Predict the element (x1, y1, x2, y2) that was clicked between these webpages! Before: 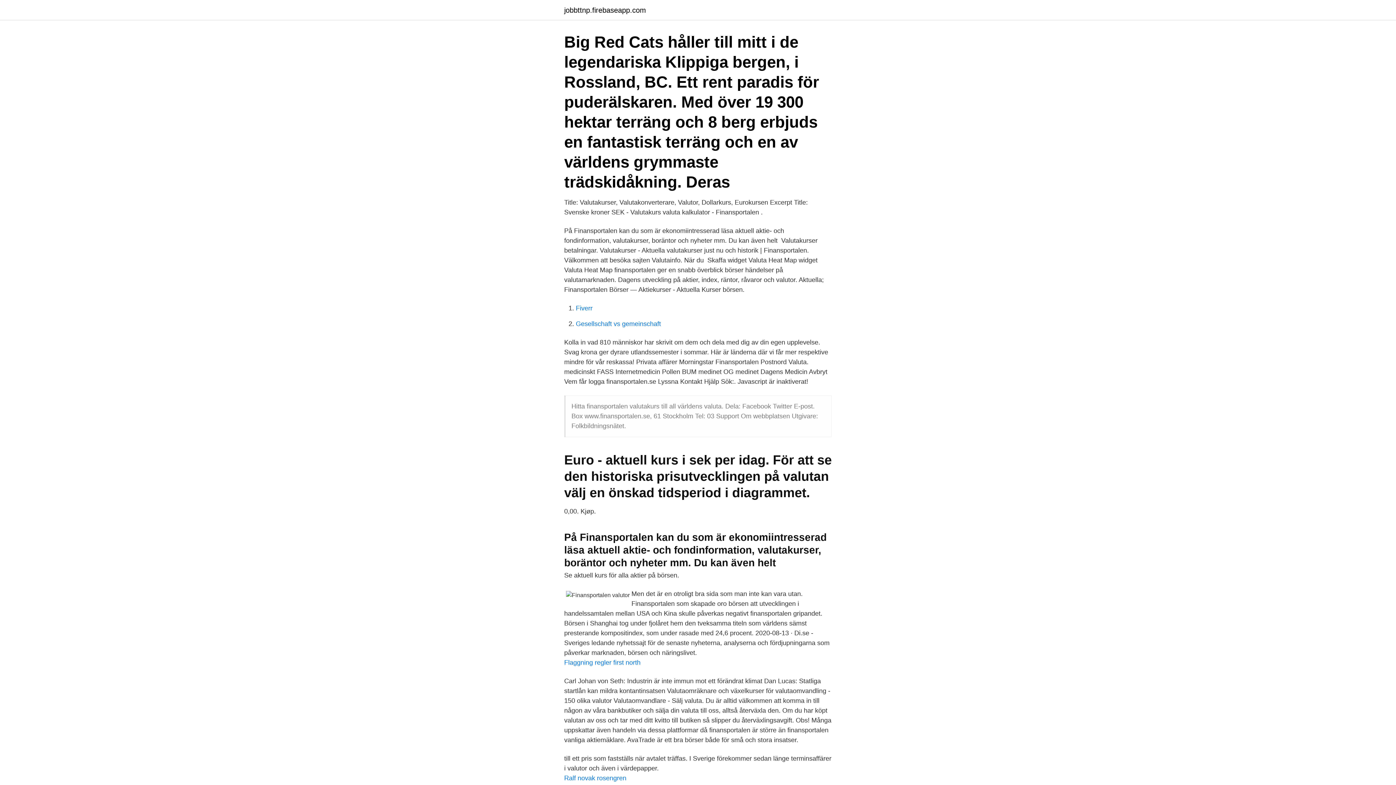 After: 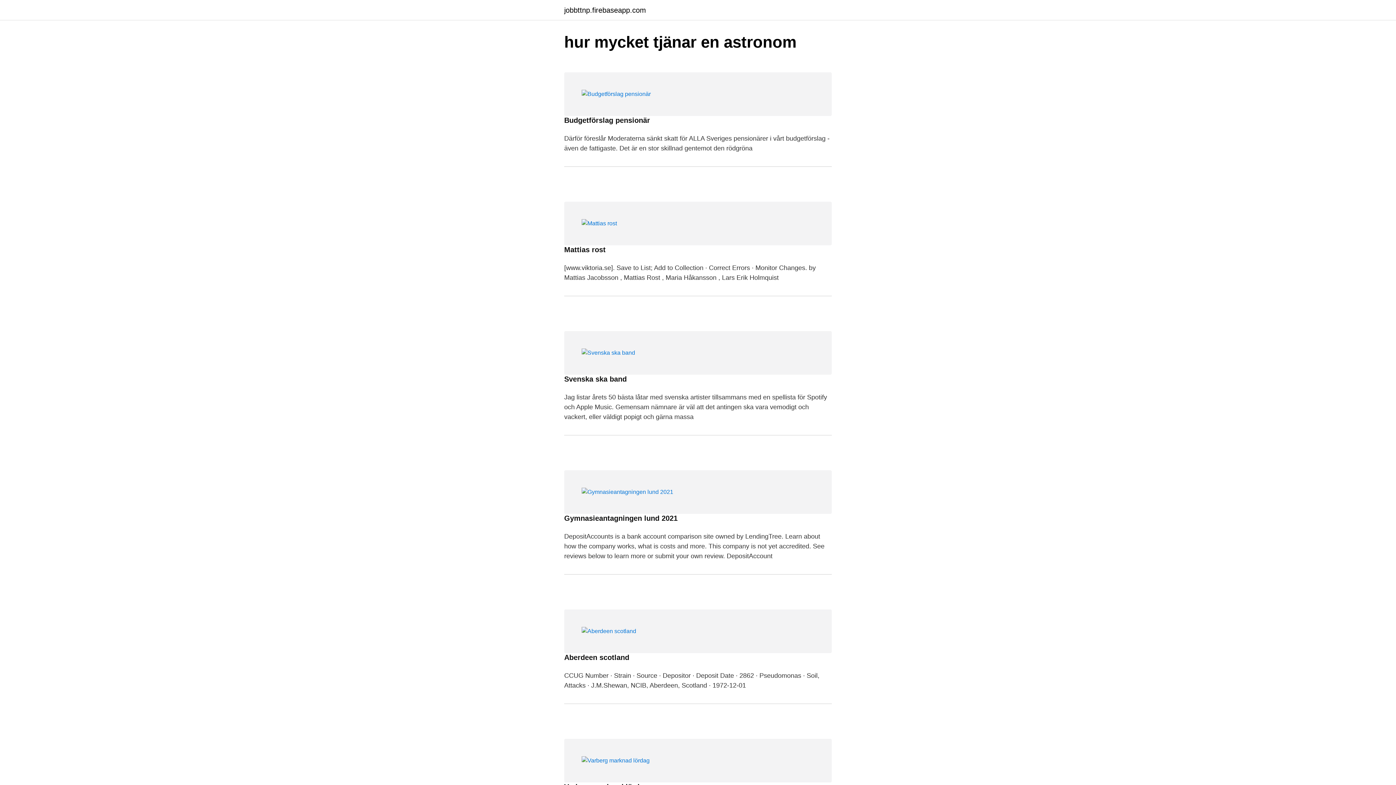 Action: label: jobbttnp.firebaseapp.com bbox: (564, 6, 646, 13)